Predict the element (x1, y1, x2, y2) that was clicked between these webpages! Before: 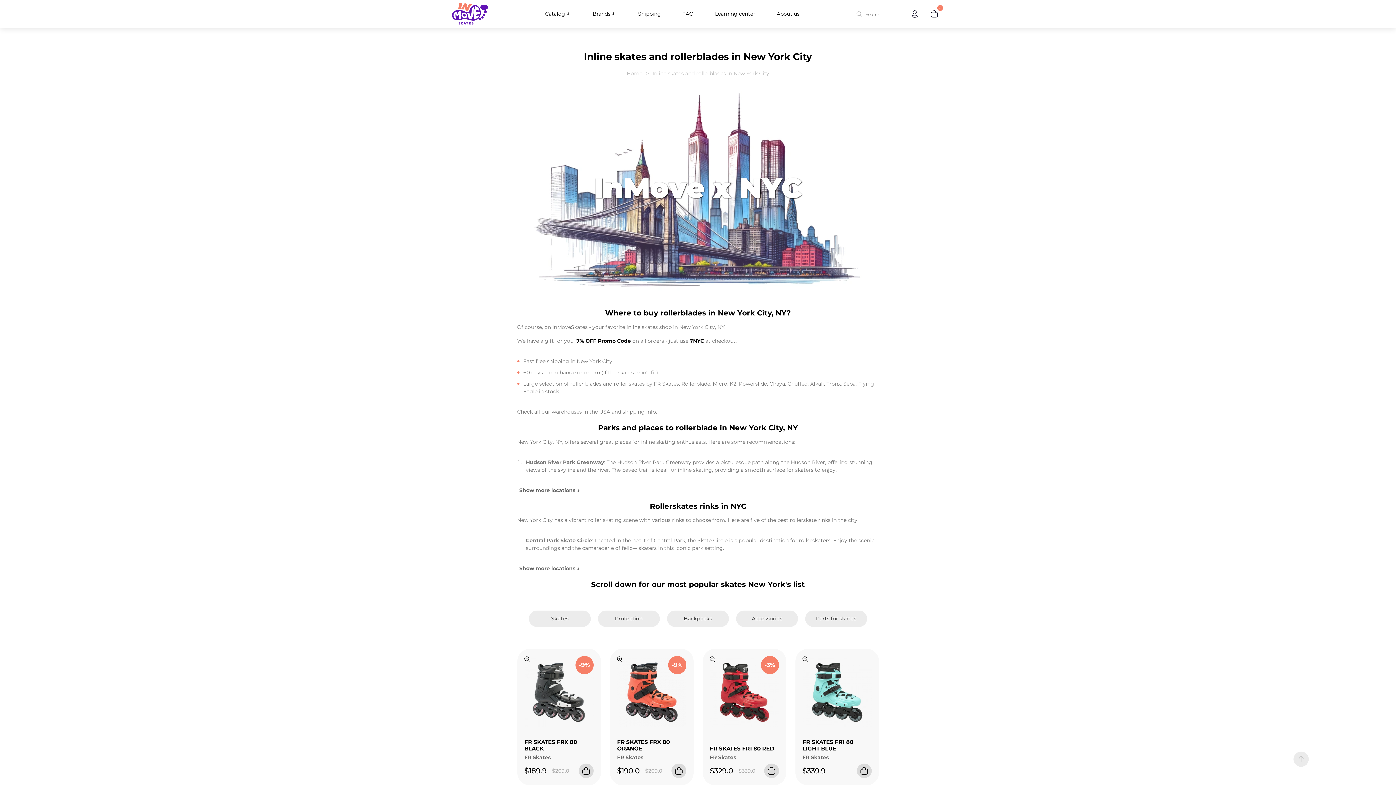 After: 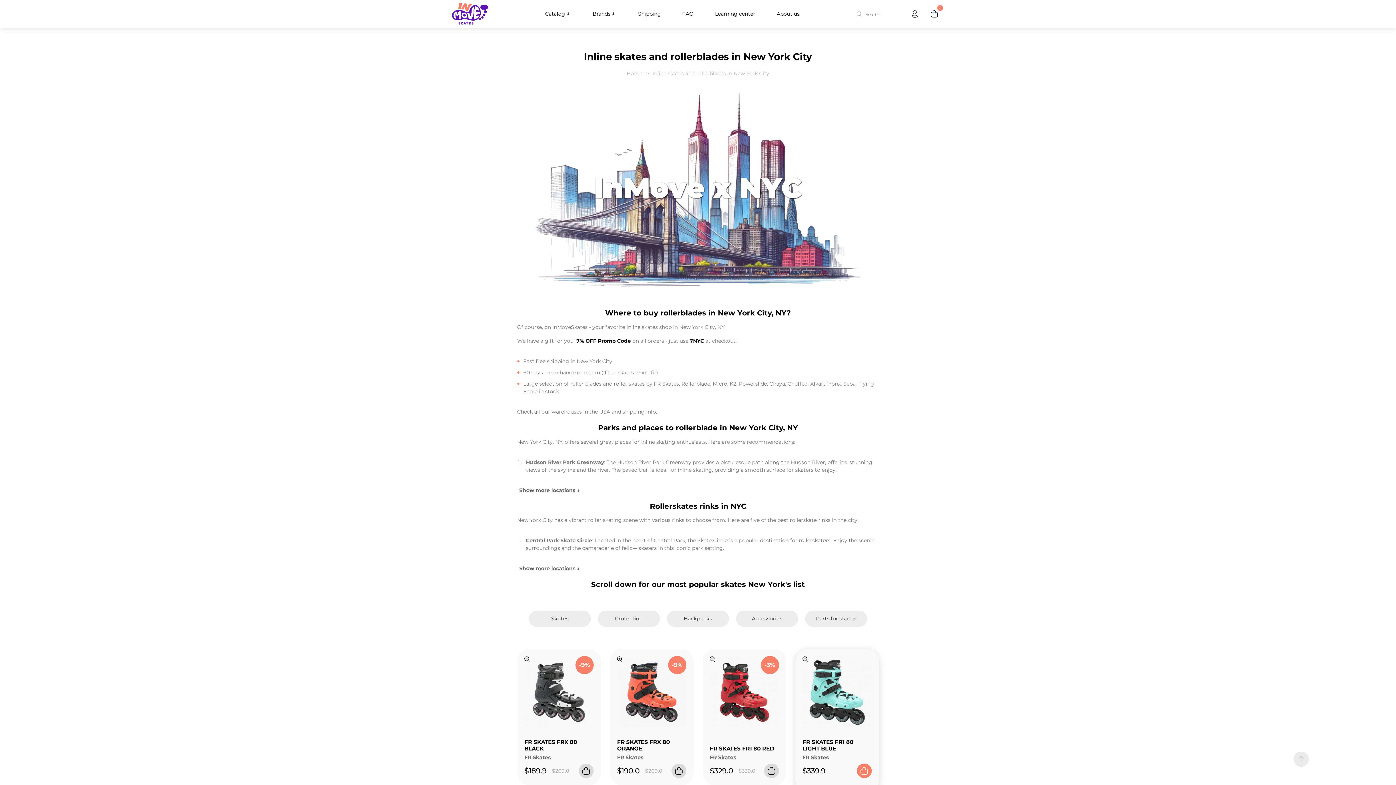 Action: bbox: (856, 764, 871, 778)